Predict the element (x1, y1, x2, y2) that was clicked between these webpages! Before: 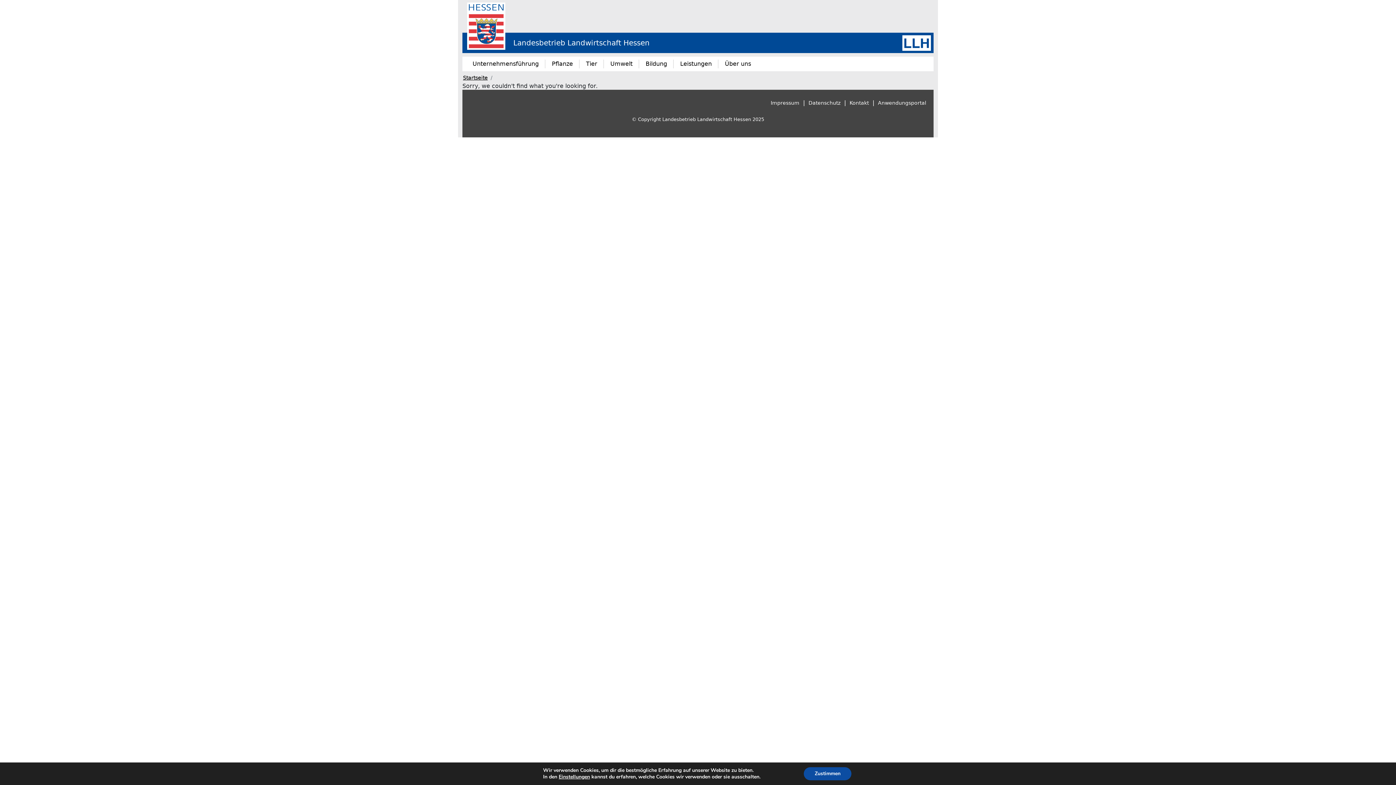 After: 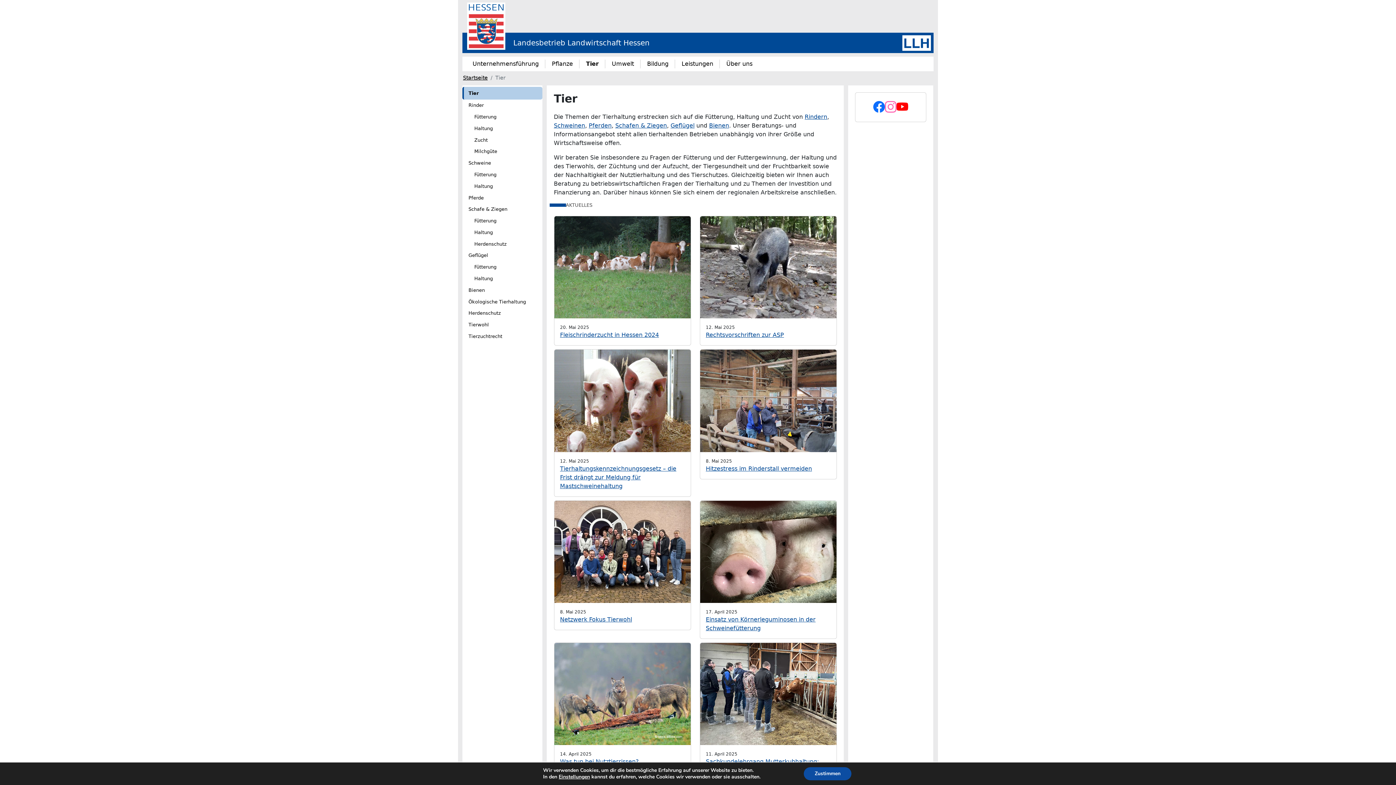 Action: bbox: (583, 56, 600, 71) label: Tier